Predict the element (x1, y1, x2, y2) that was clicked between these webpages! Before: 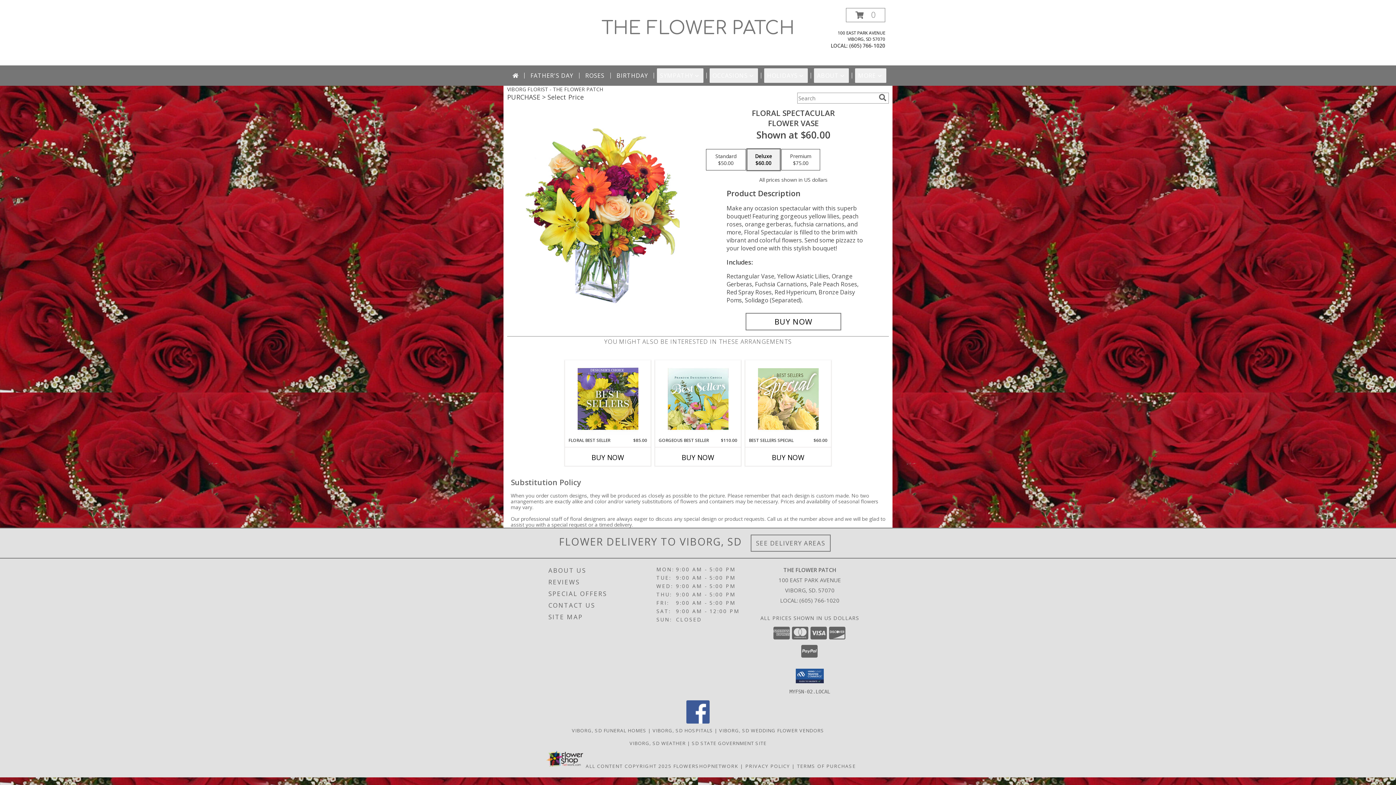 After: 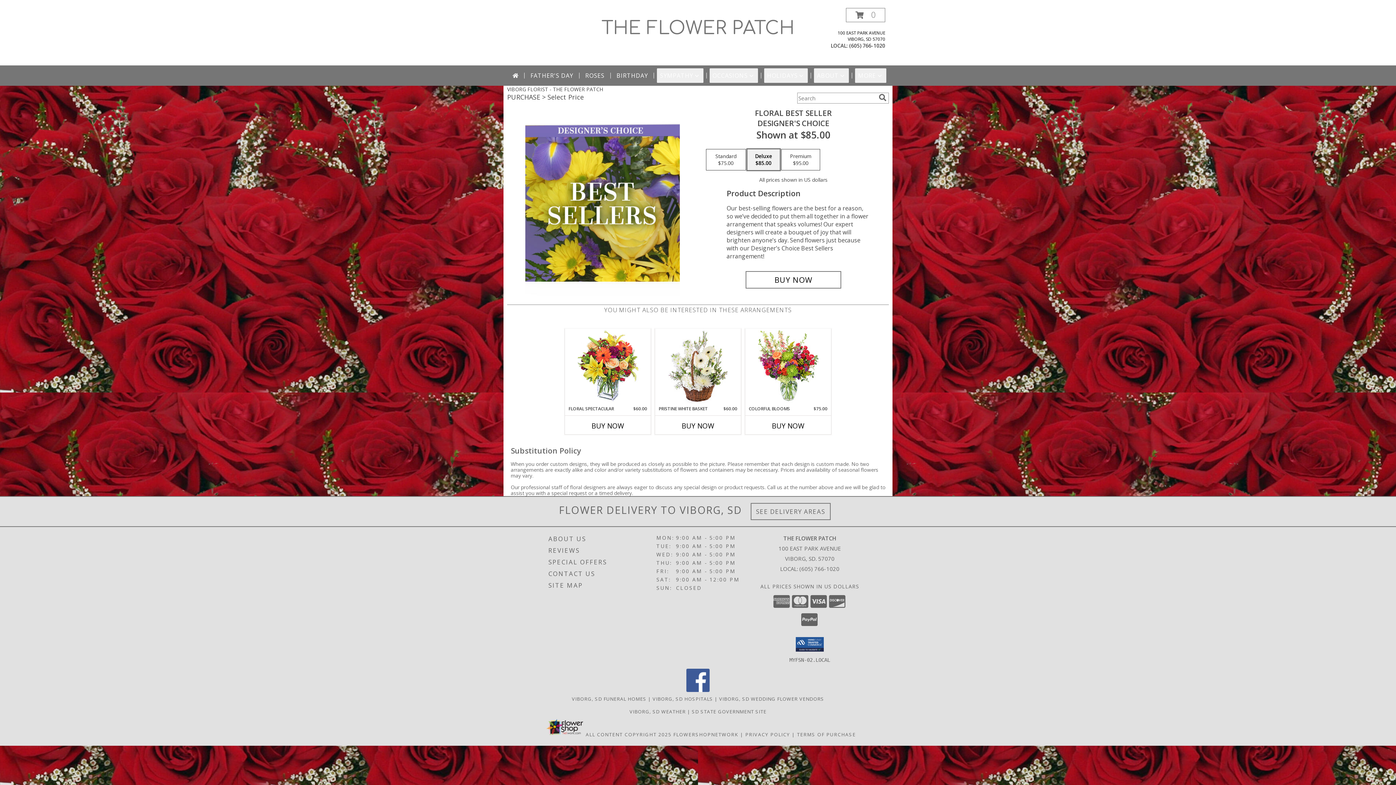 Action: label: View Floral Best Seller Designer's Choice Info bbox: (577, 362, 638, 435)